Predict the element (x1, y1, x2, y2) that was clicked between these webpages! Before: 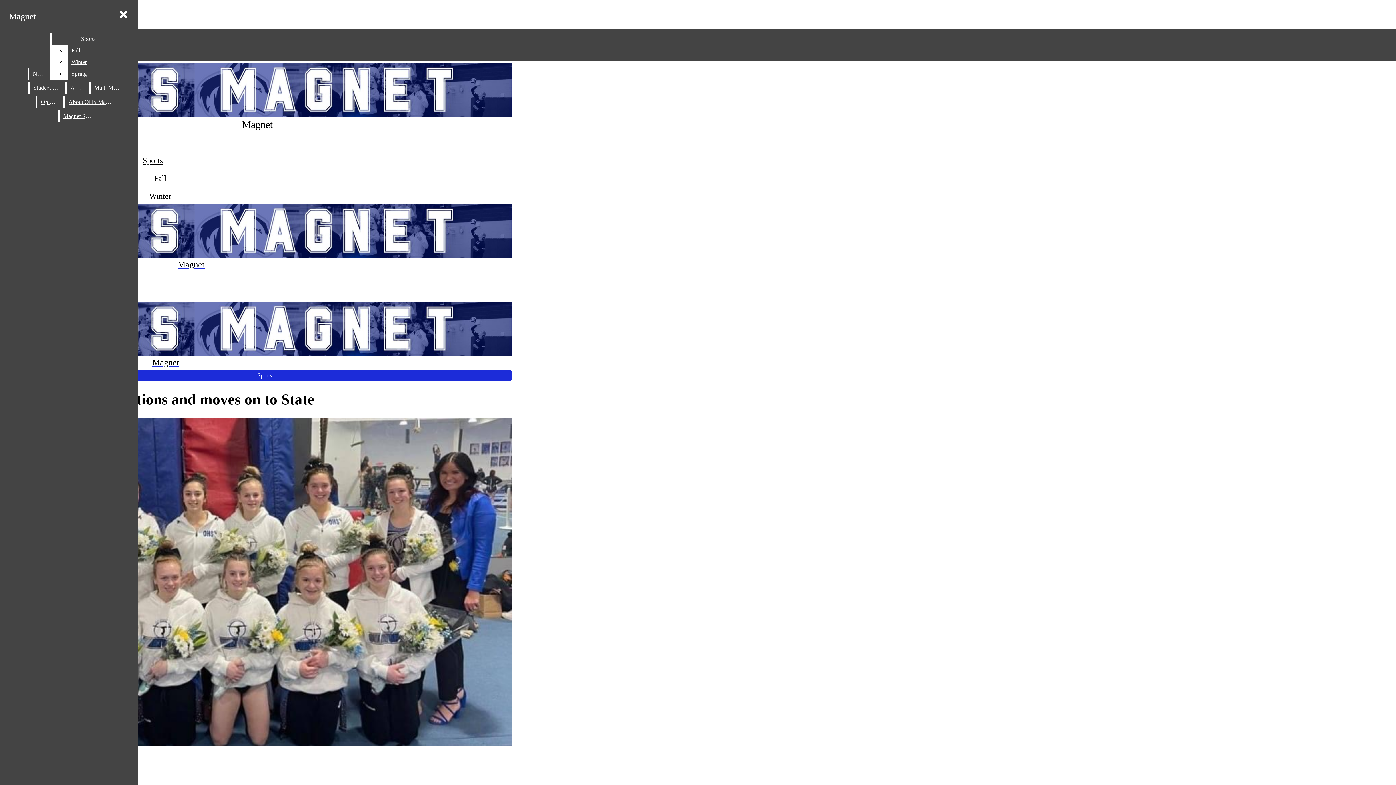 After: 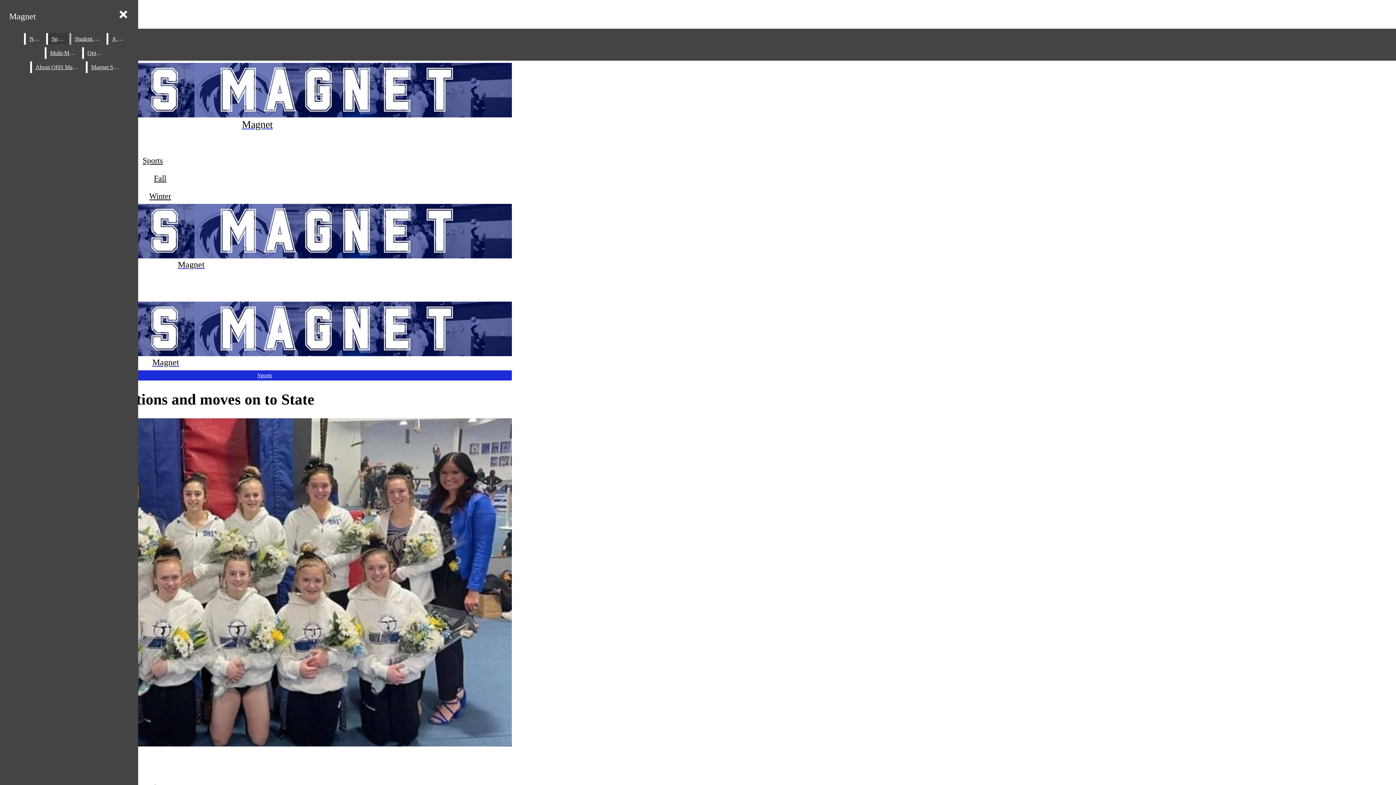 Action: label: Sports bbox: (51, 33, 125, 44)